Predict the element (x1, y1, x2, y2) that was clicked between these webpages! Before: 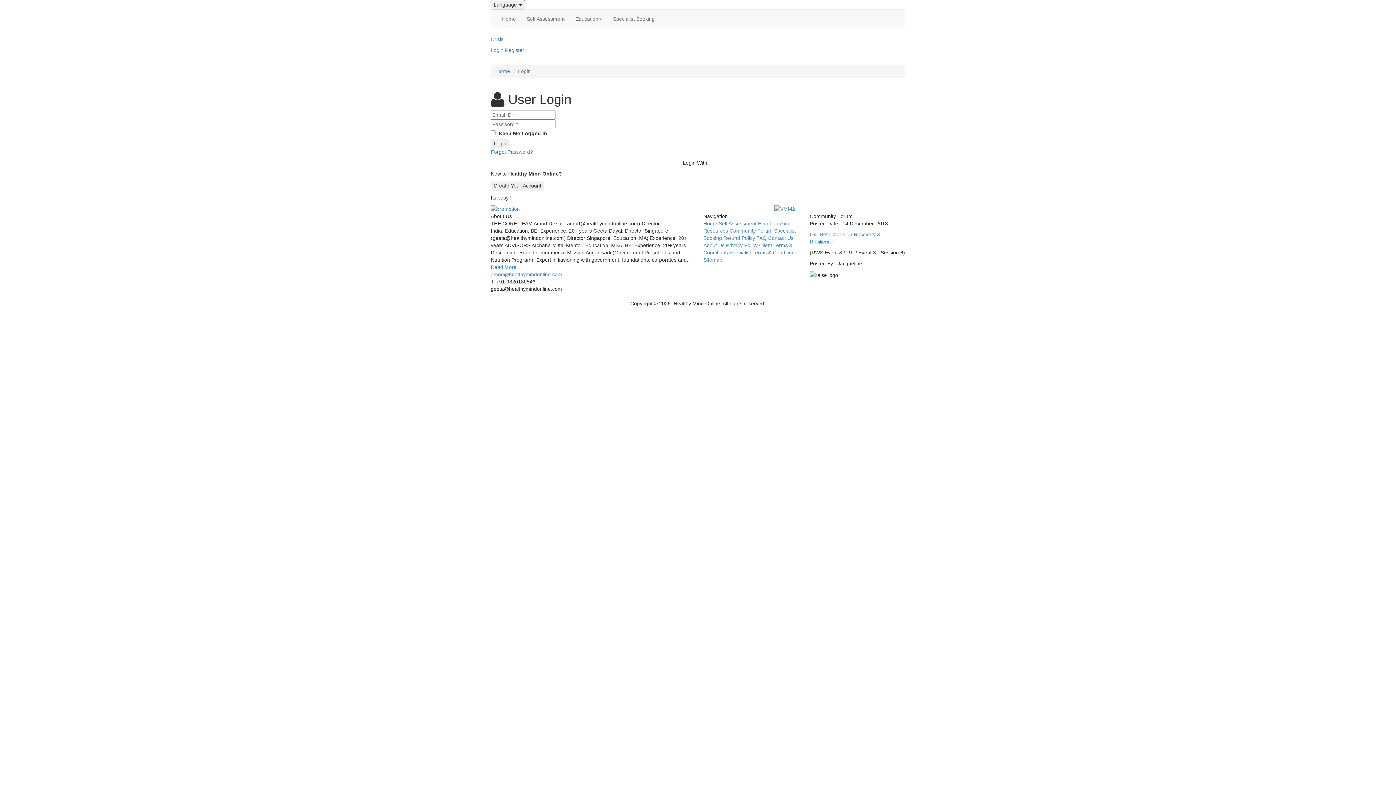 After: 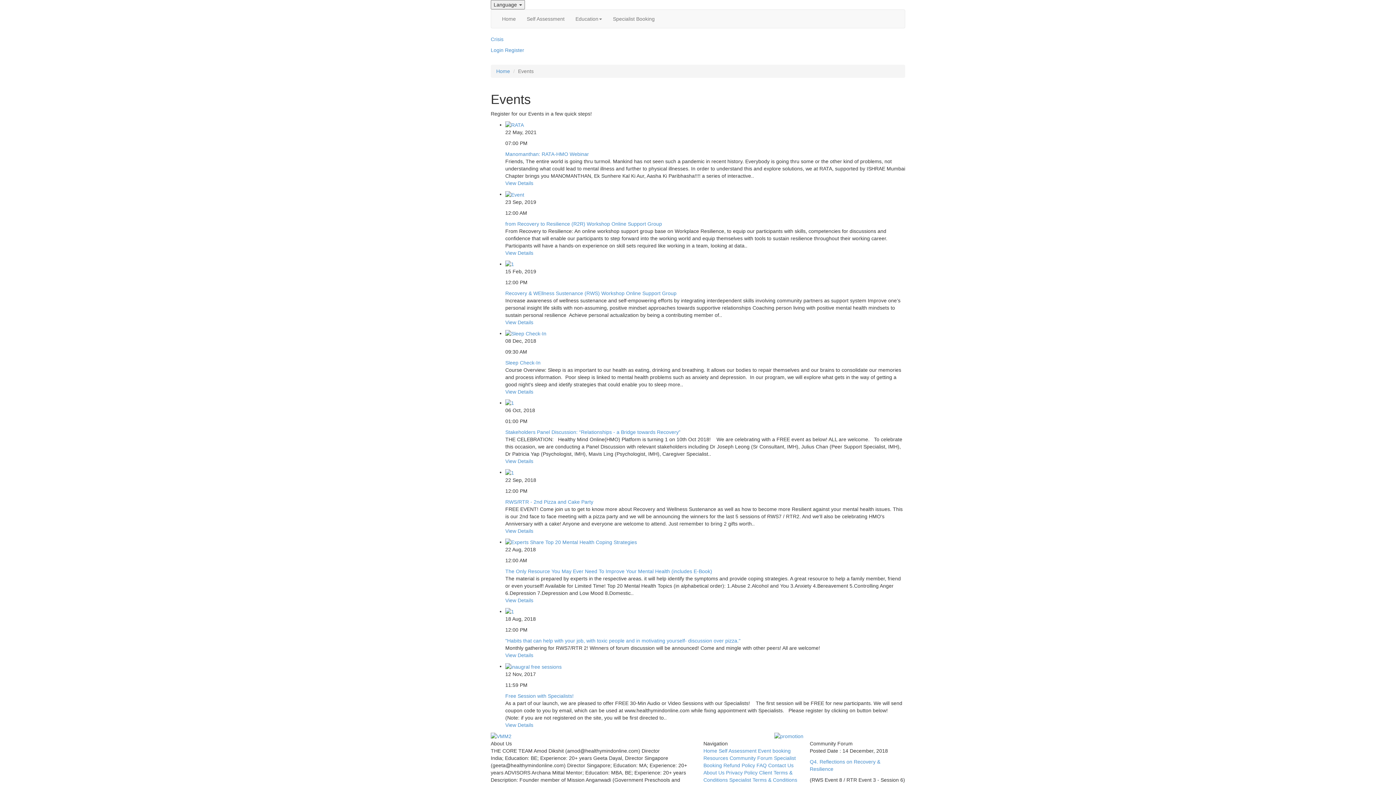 Action: label: Event booking bbox: (758, 220, 790, 226)